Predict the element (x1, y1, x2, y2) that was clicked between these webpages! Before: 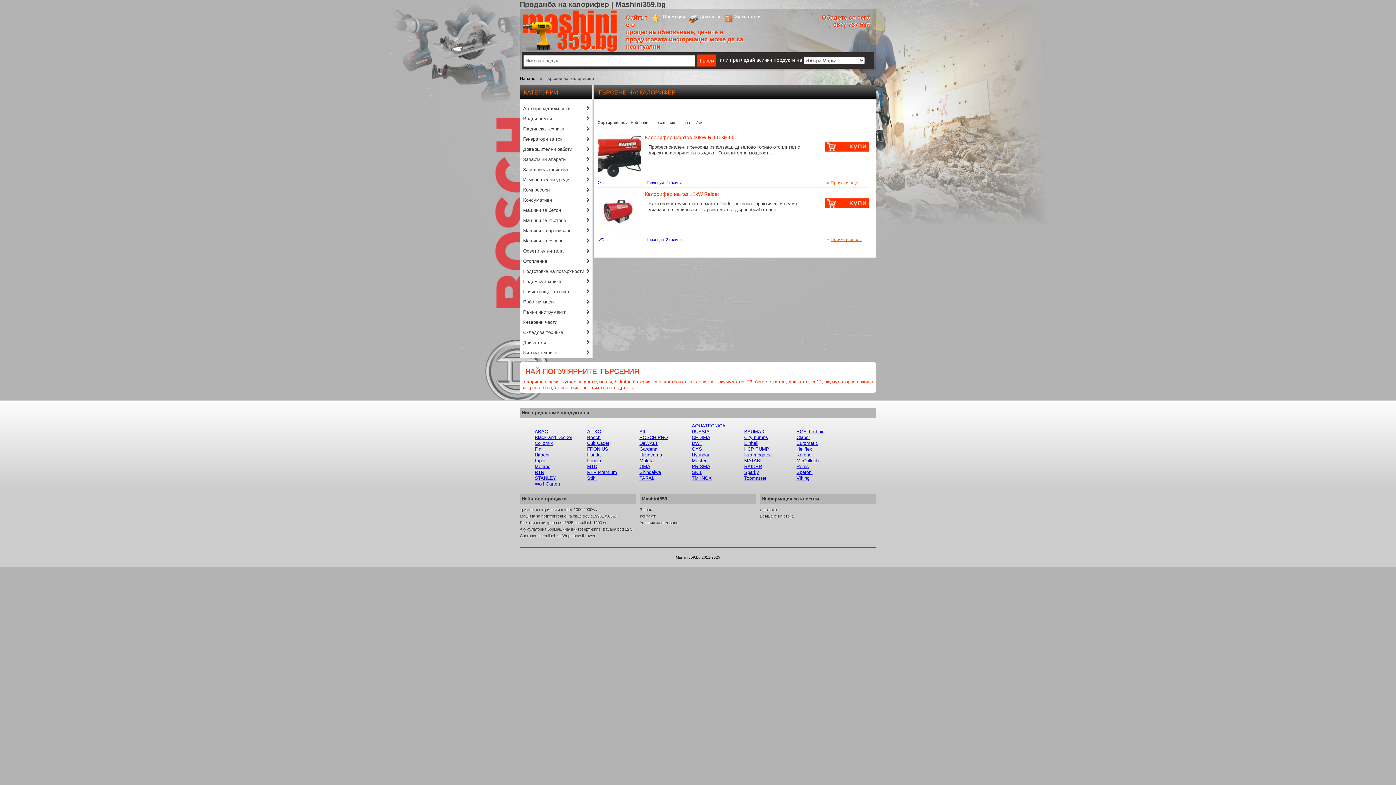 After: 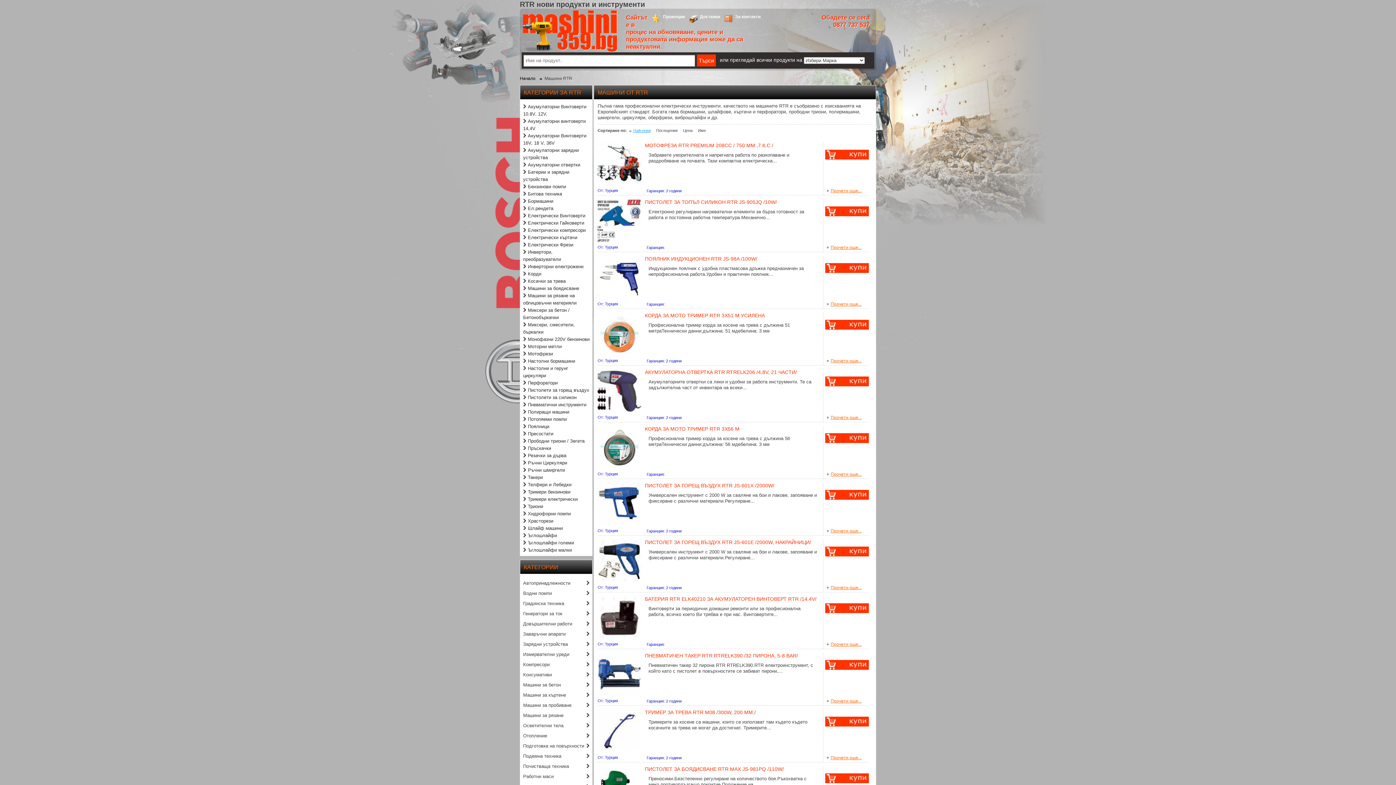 Action: label: RTR bbox: (534, 469, 544, 475)